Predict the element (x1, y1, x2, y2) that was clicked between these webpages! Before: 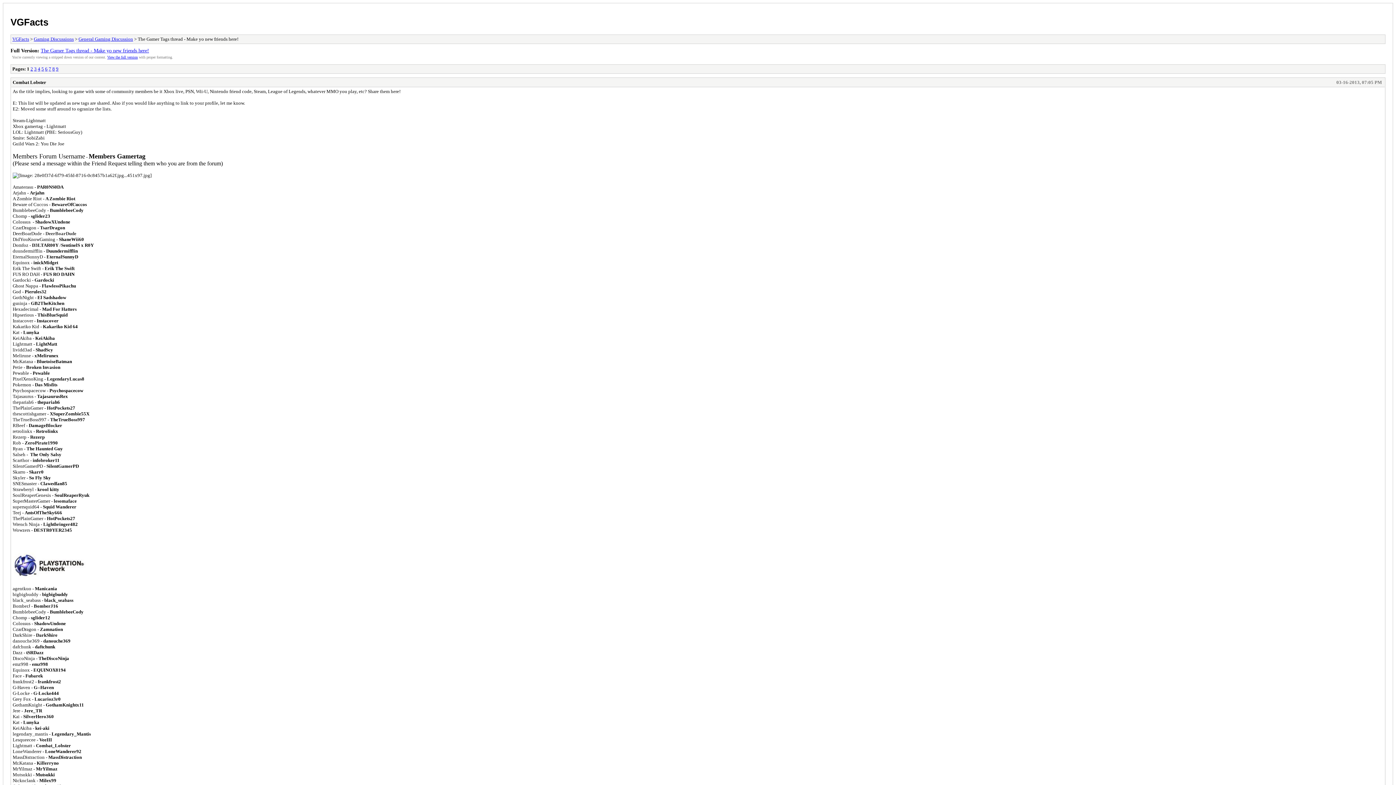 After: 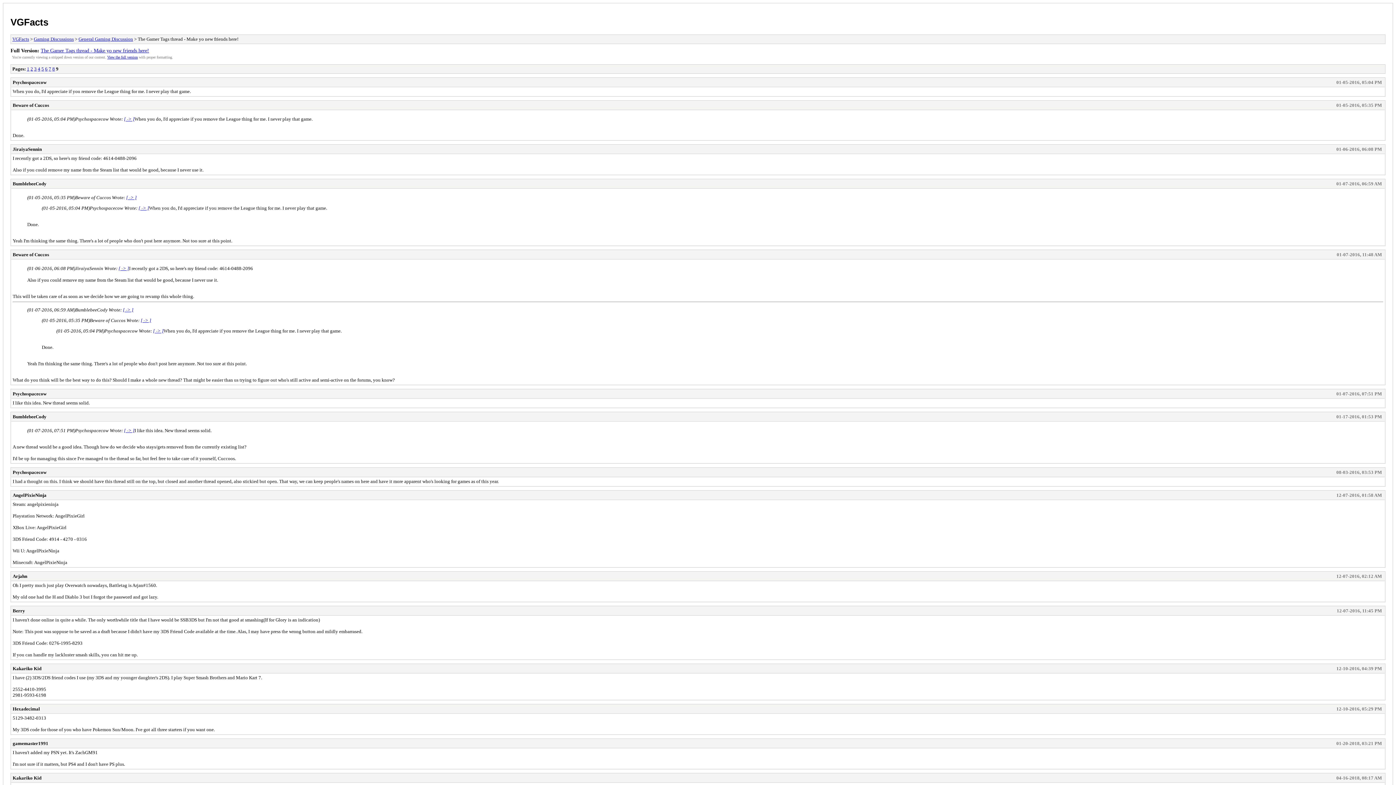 Action: bbox: (56, 66, 58, 71) label: 9